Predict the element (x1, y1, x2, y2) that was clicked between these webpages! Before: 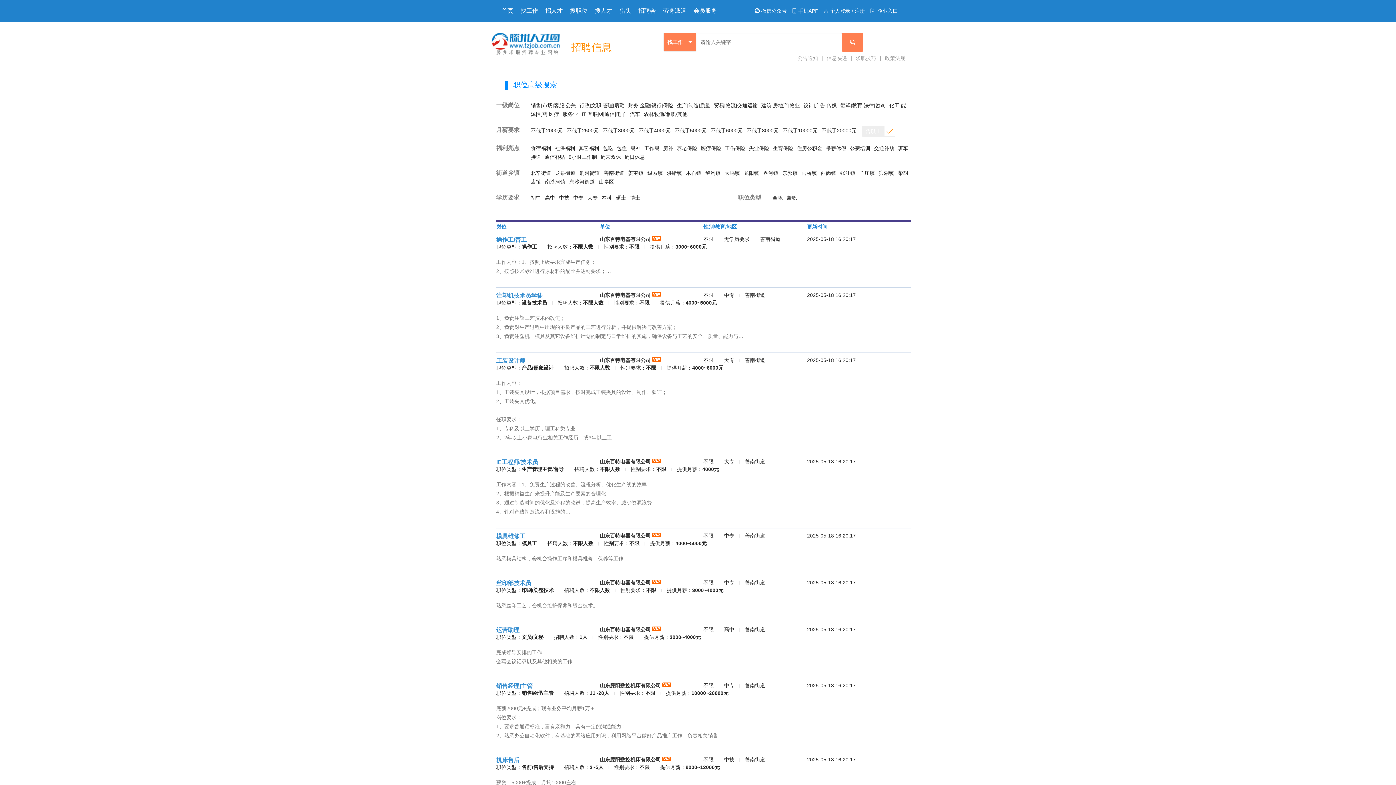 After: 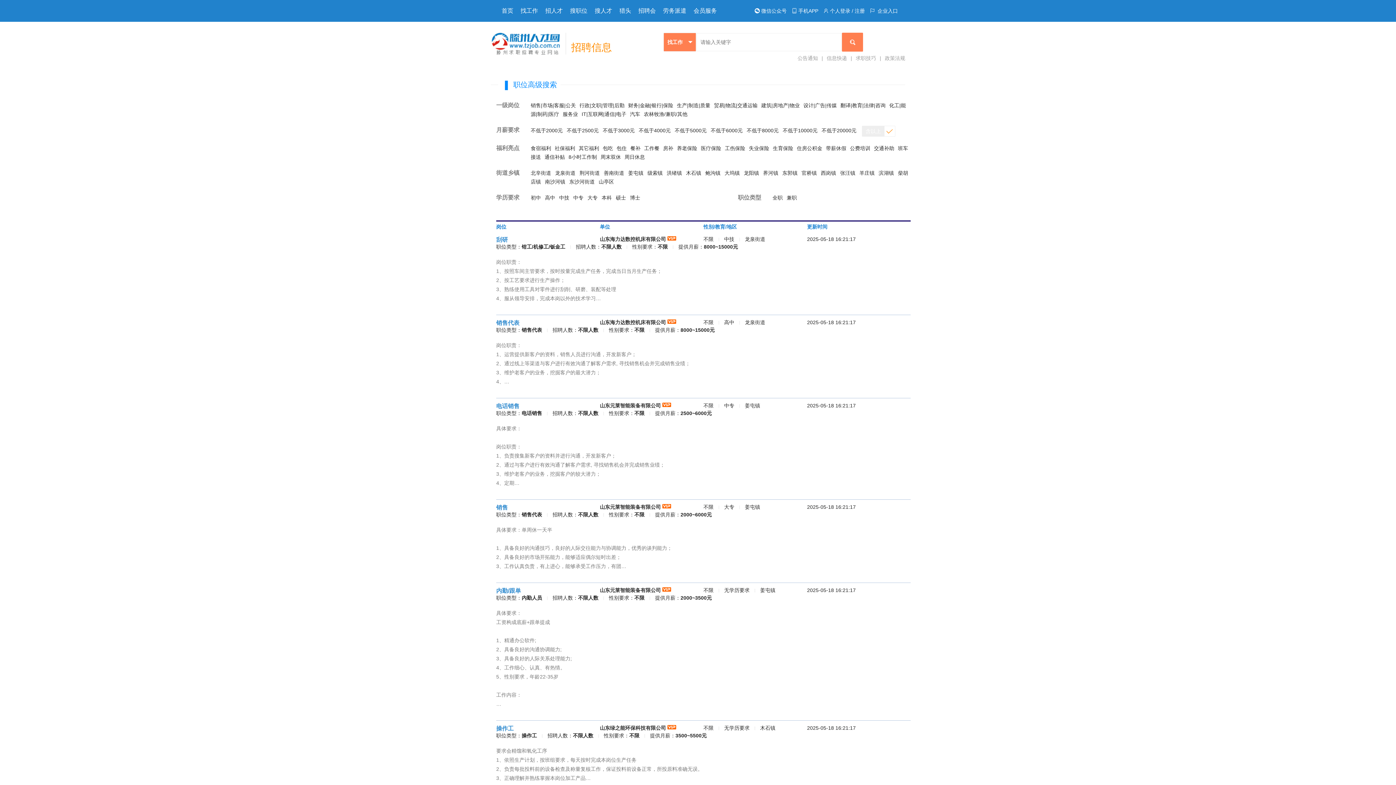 Action: bbox: (842, 32, 863, 51)